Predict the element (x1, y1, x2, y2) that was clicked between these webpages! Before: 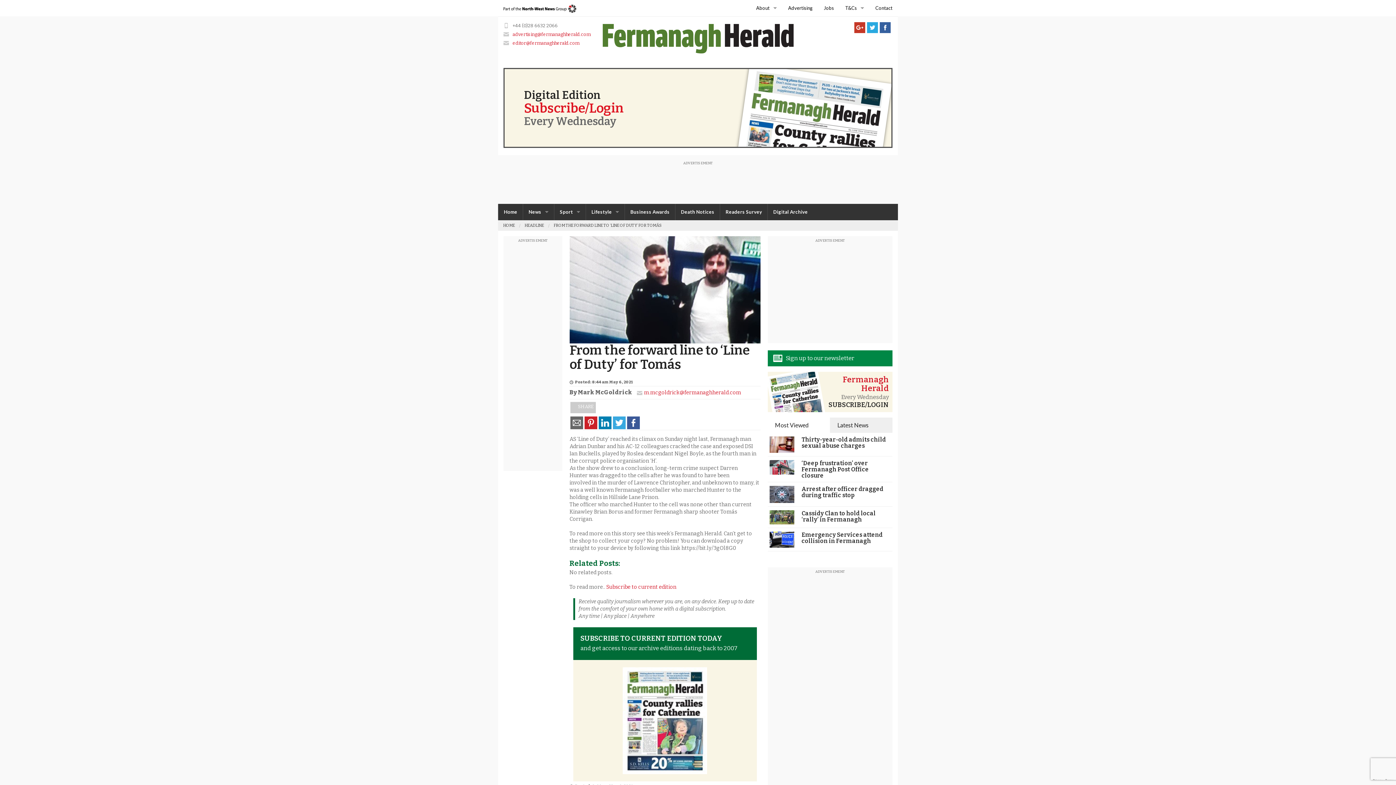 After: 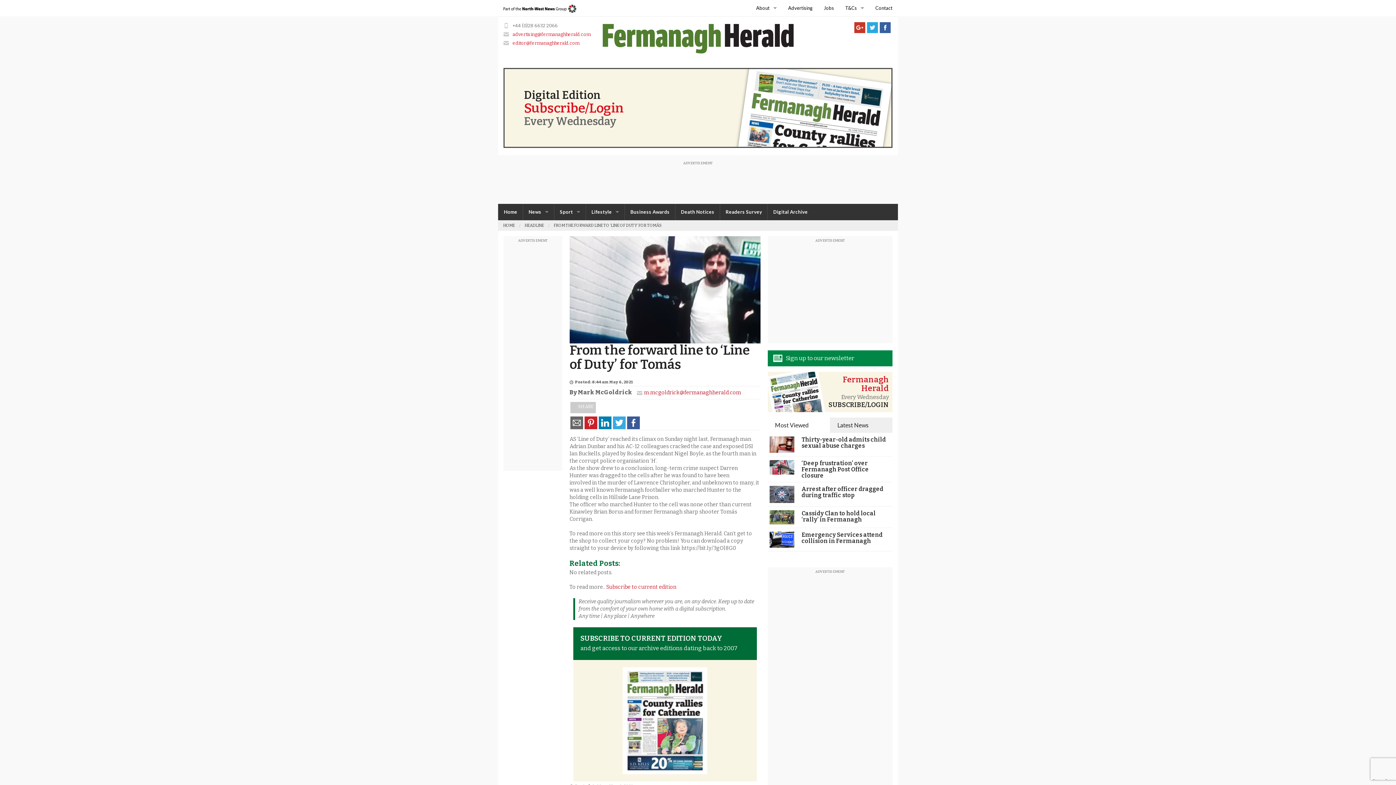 Action: label: m.mcgoldrick@fermanaghherald.com bbox: (644, 389, 741, 395)